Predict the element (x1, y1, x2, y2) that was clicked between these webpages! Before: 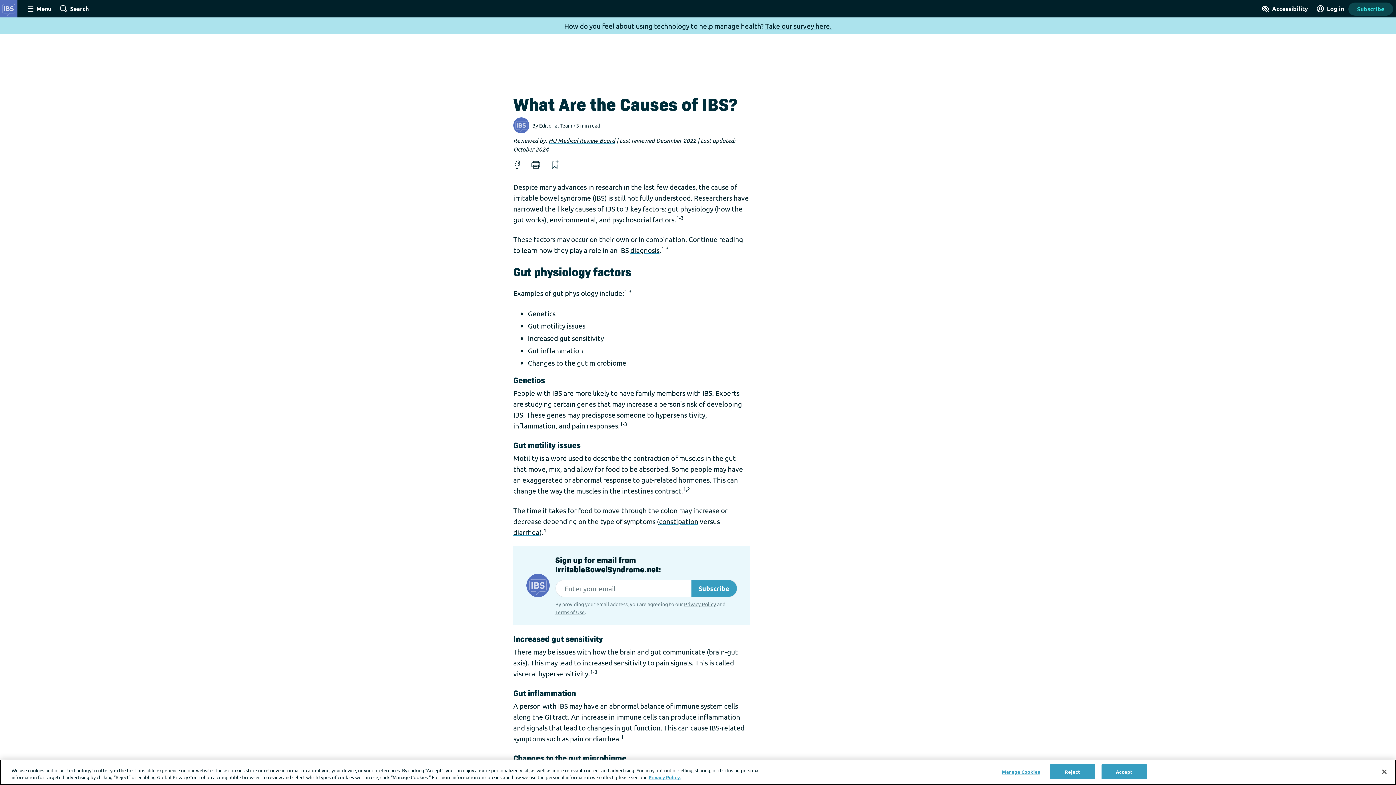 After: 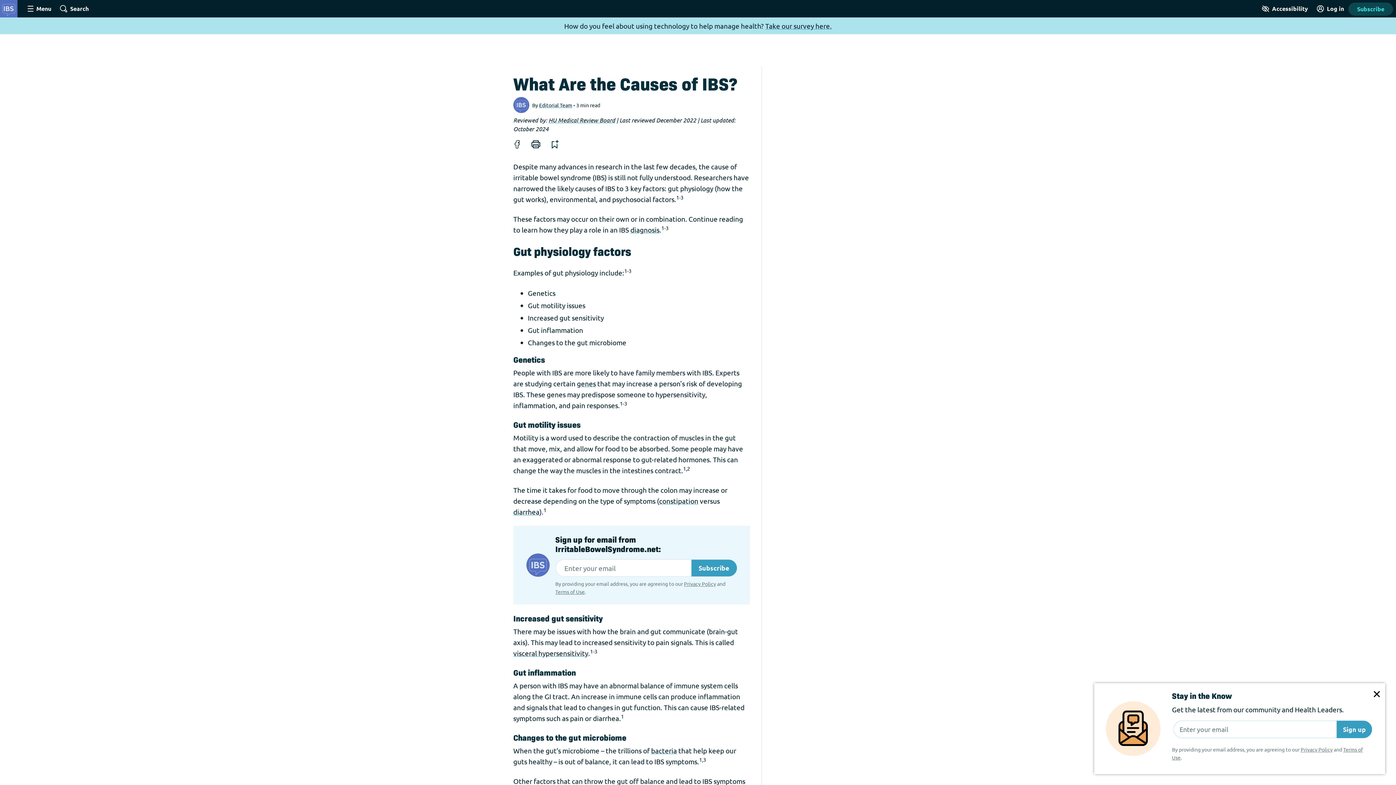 Action: bbox: (548, 136, 615, 144) label: HU Medical Review Board